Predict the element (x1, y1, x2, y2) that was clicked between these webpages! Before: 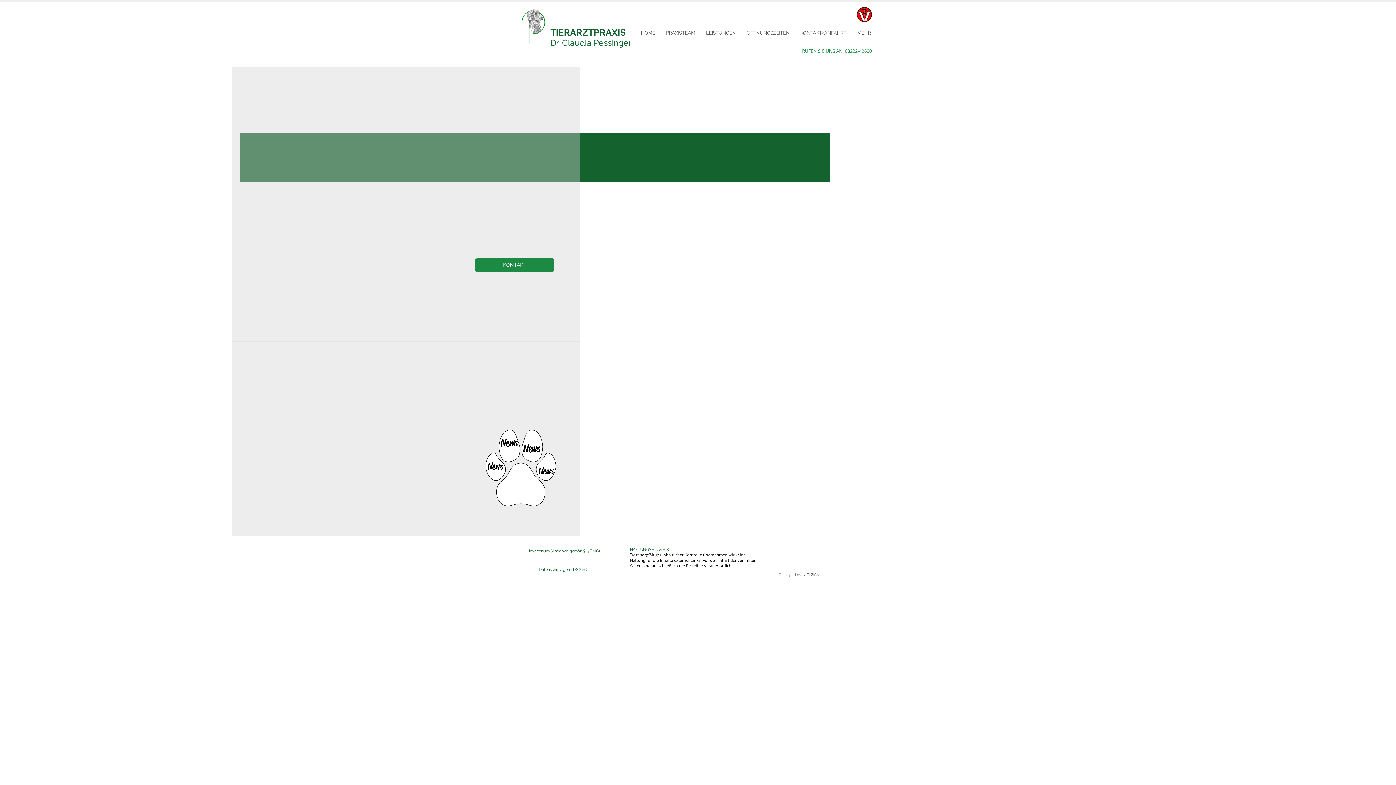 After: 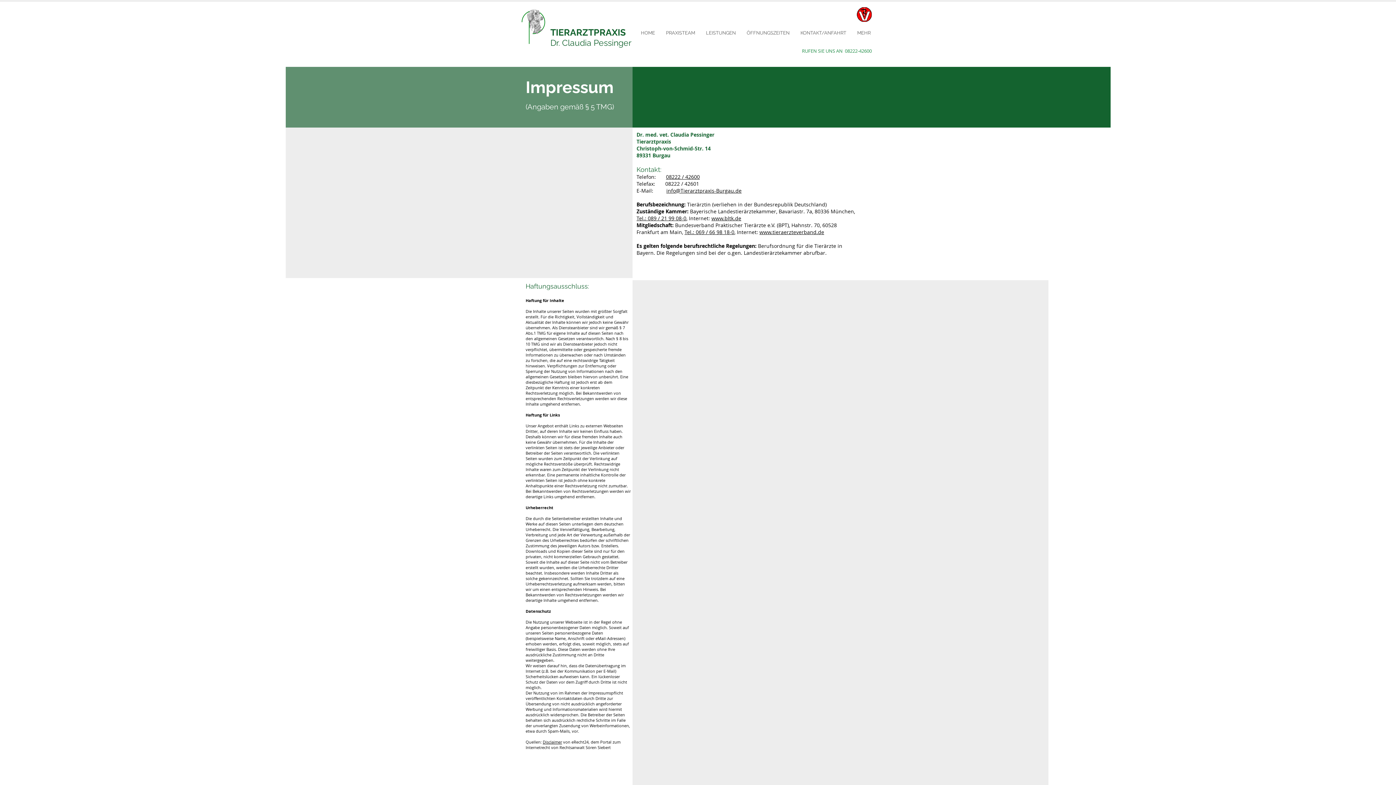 Action: bbox: (525, 544, 604, 558) label: Impressum (Angaben gemäß § 5 TMG)